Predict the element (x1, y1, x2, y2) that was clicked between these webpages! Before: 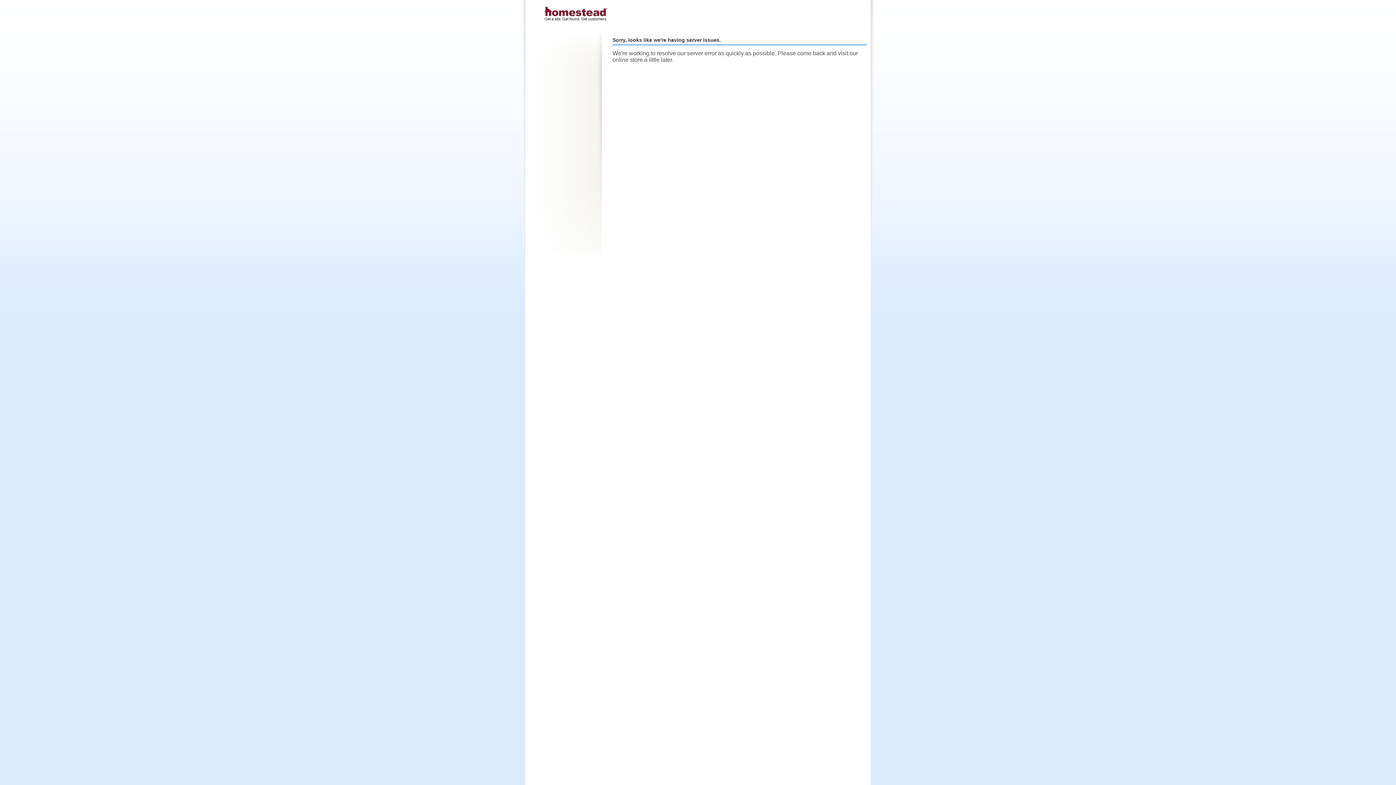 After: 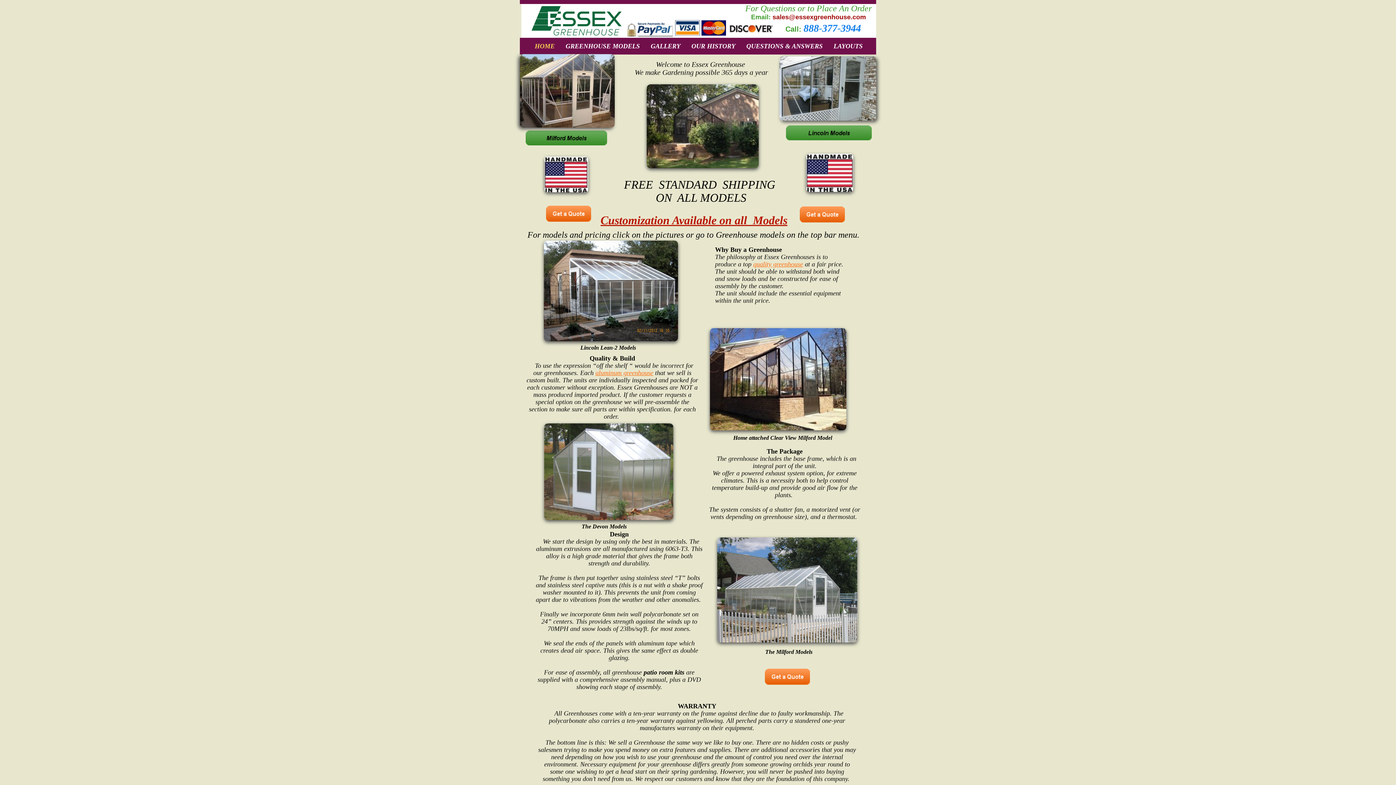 Action: bbox: (544, 17, 608, 21)